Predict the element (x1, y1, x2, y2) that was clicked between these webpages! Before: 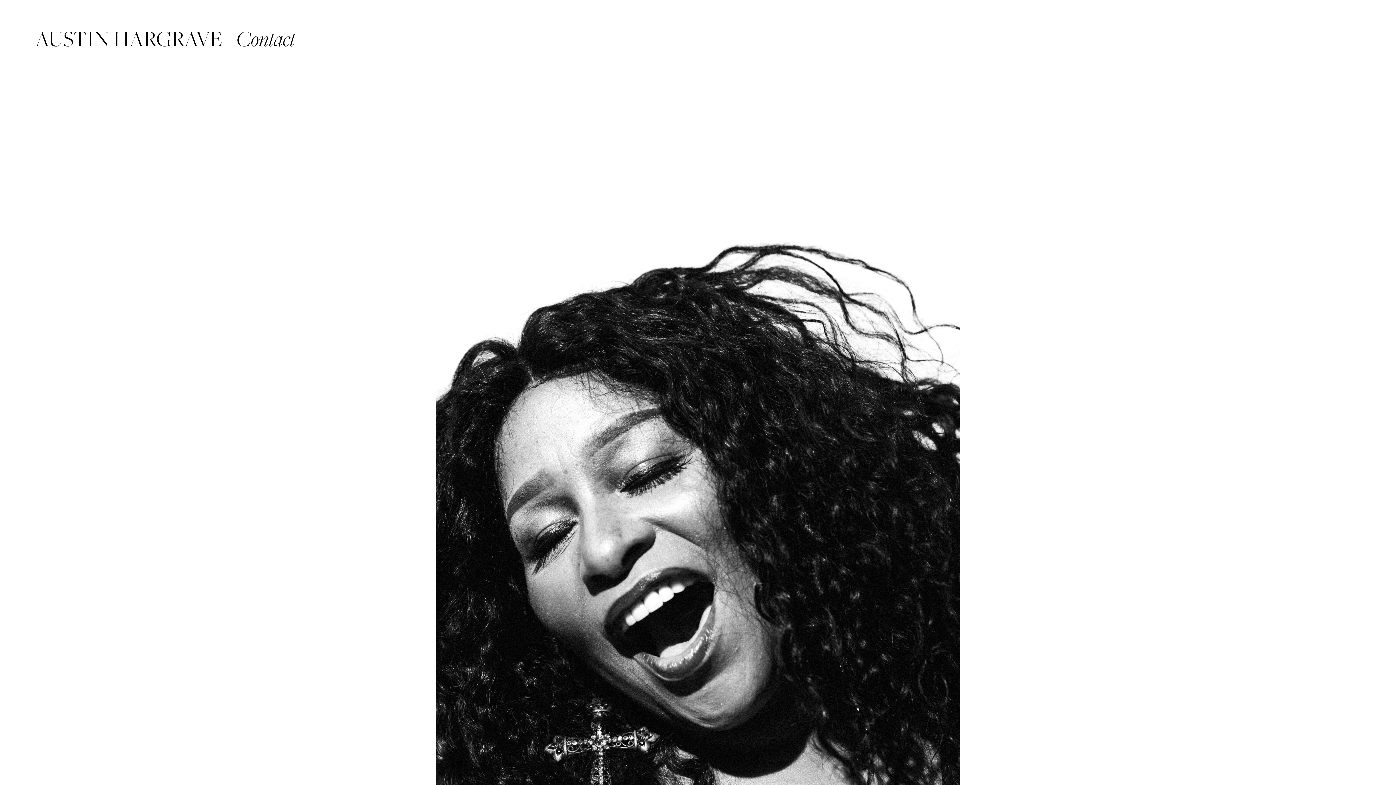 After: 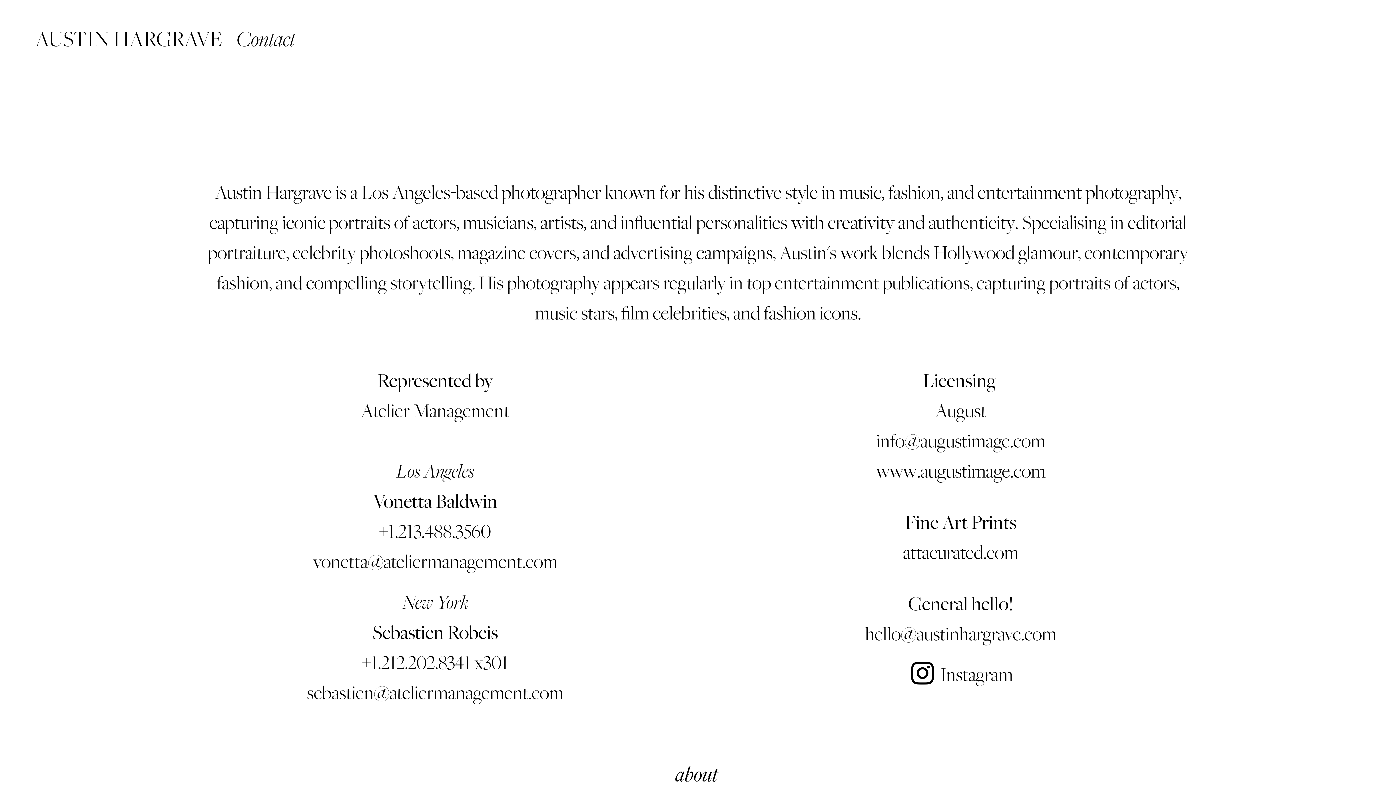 Action: bbox: (236, 27, 295, 52) label: Contact